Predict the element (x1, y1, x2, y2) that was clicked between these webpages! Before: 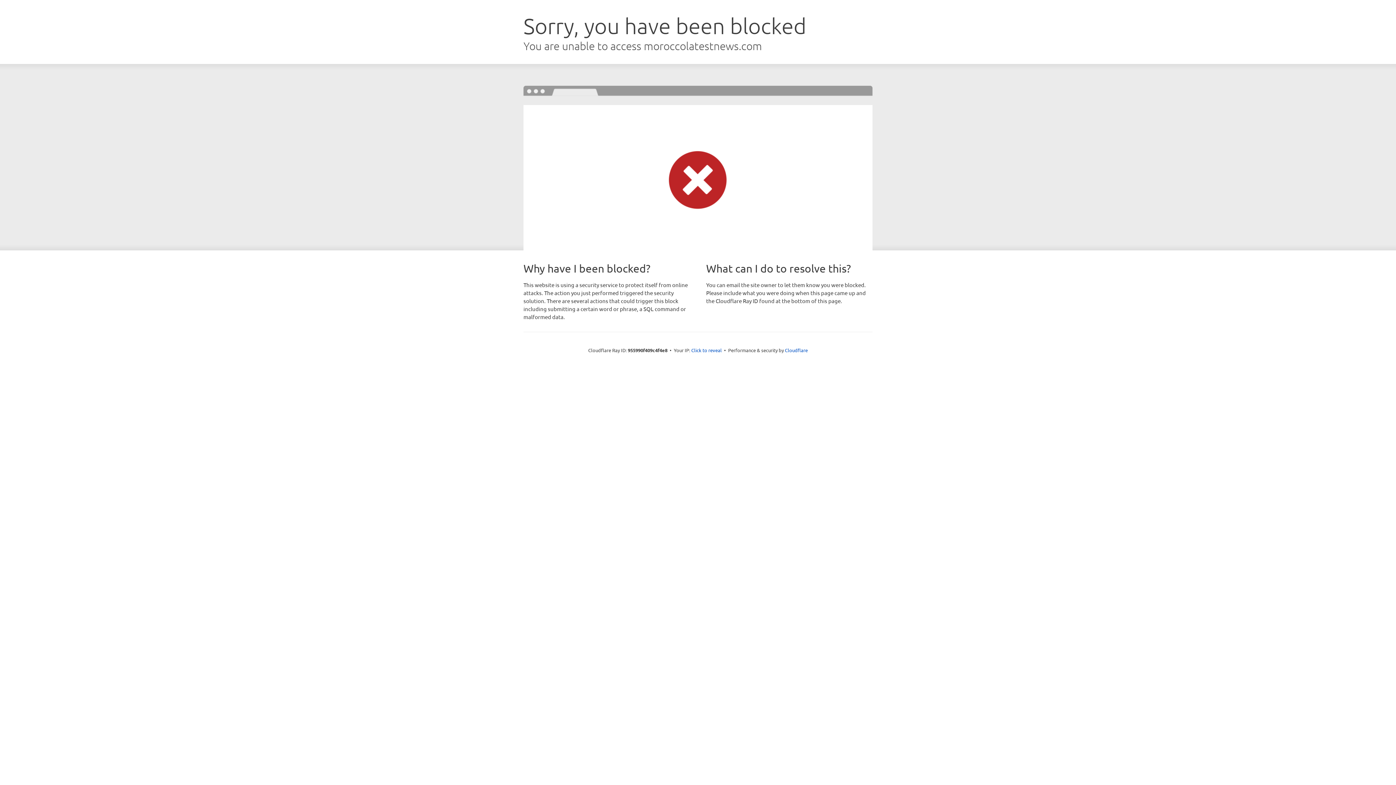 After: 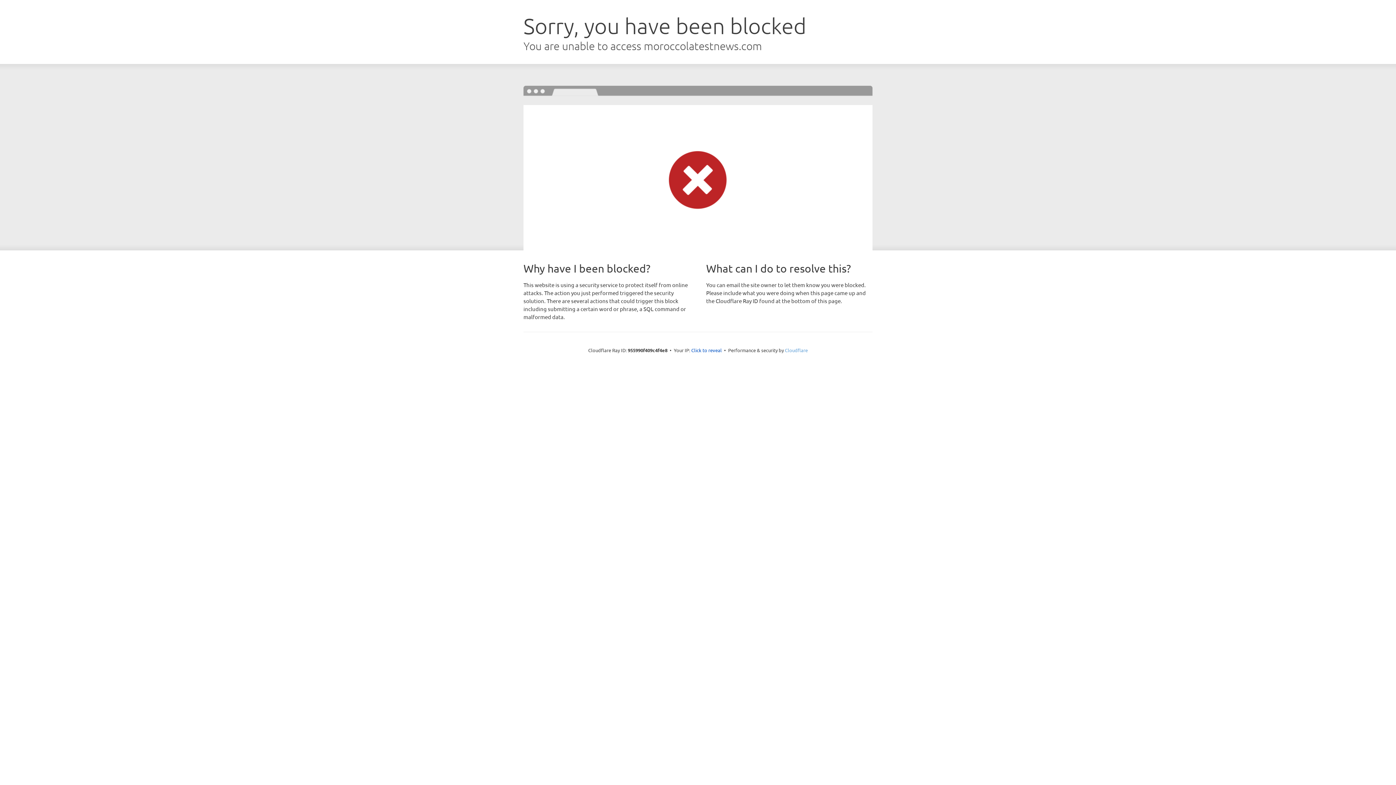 Action: bbox: (785, 347, 808, 353) label: Cloudflare